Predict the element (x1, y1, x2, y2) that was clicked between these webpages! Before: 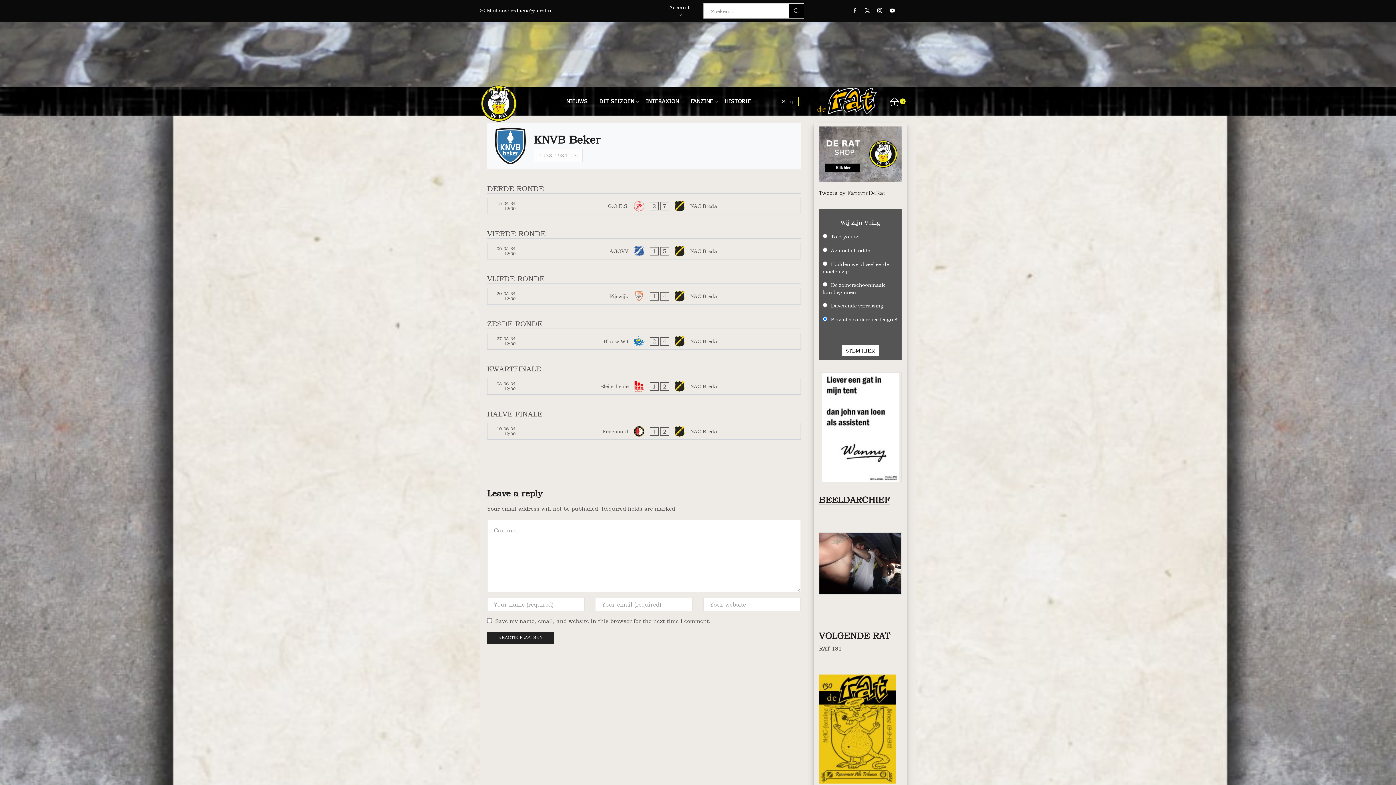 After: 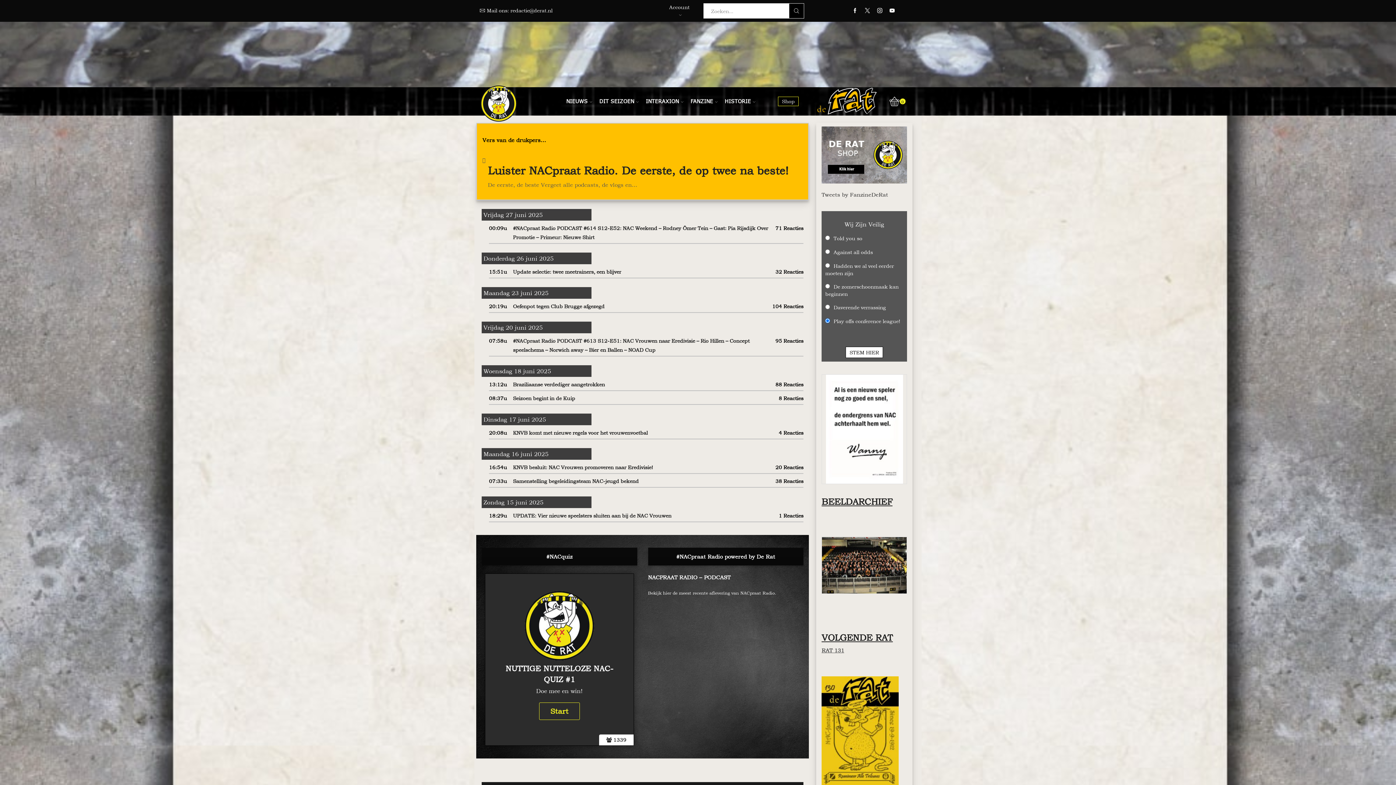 Action: label: 

 bbox: (480, 101, 517, 108)